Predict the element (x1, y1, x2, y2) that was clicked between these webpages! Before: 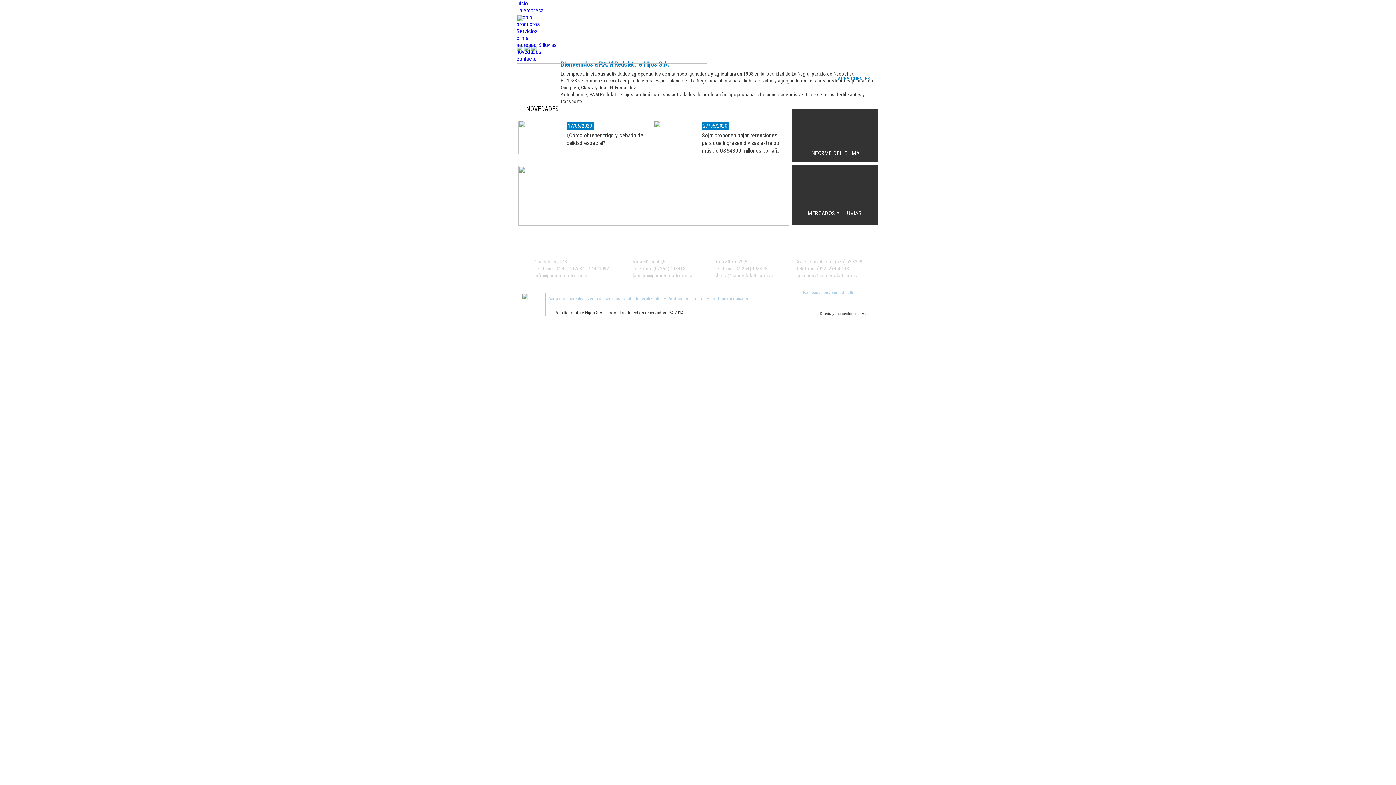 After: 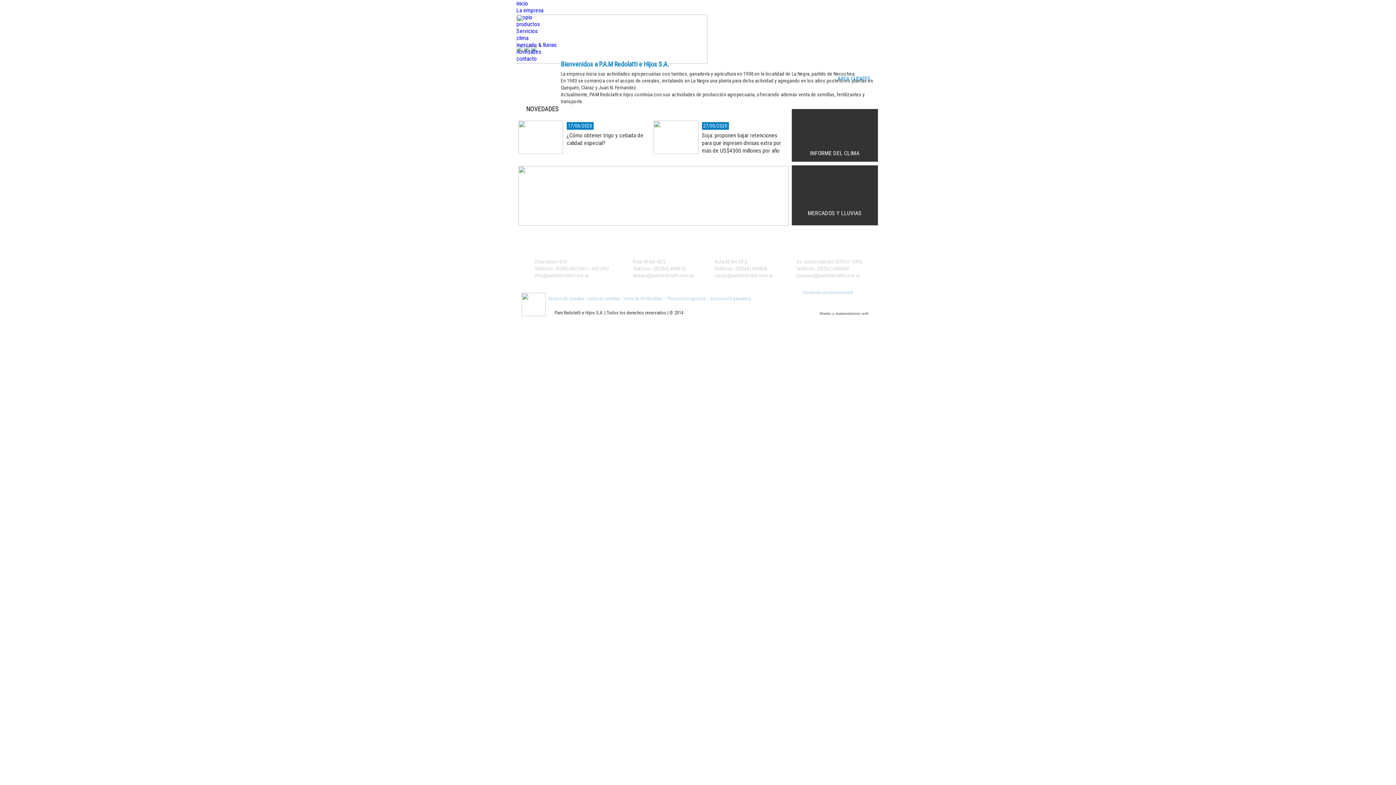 Action: label: Diseño y mantenimiento web bbox: (808, 308, 876, 318)